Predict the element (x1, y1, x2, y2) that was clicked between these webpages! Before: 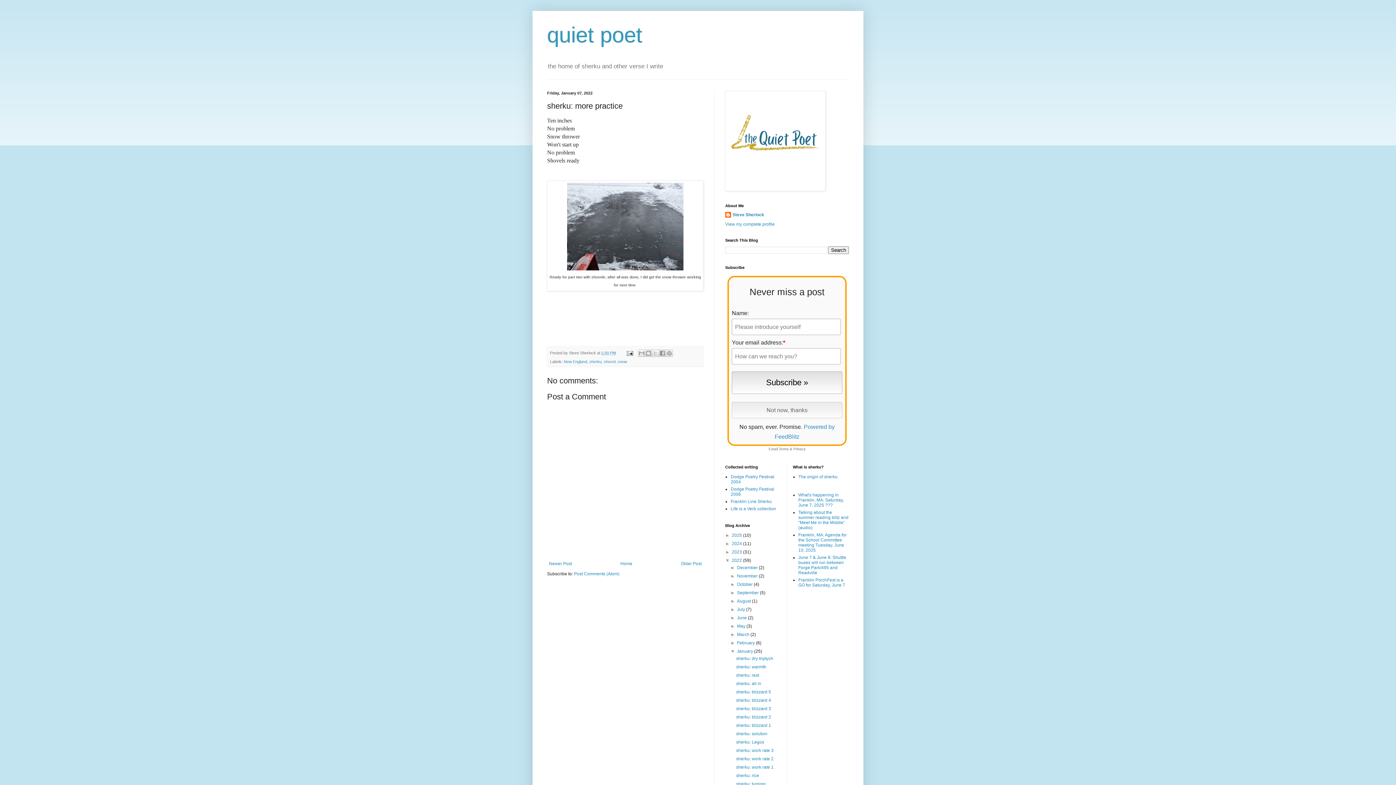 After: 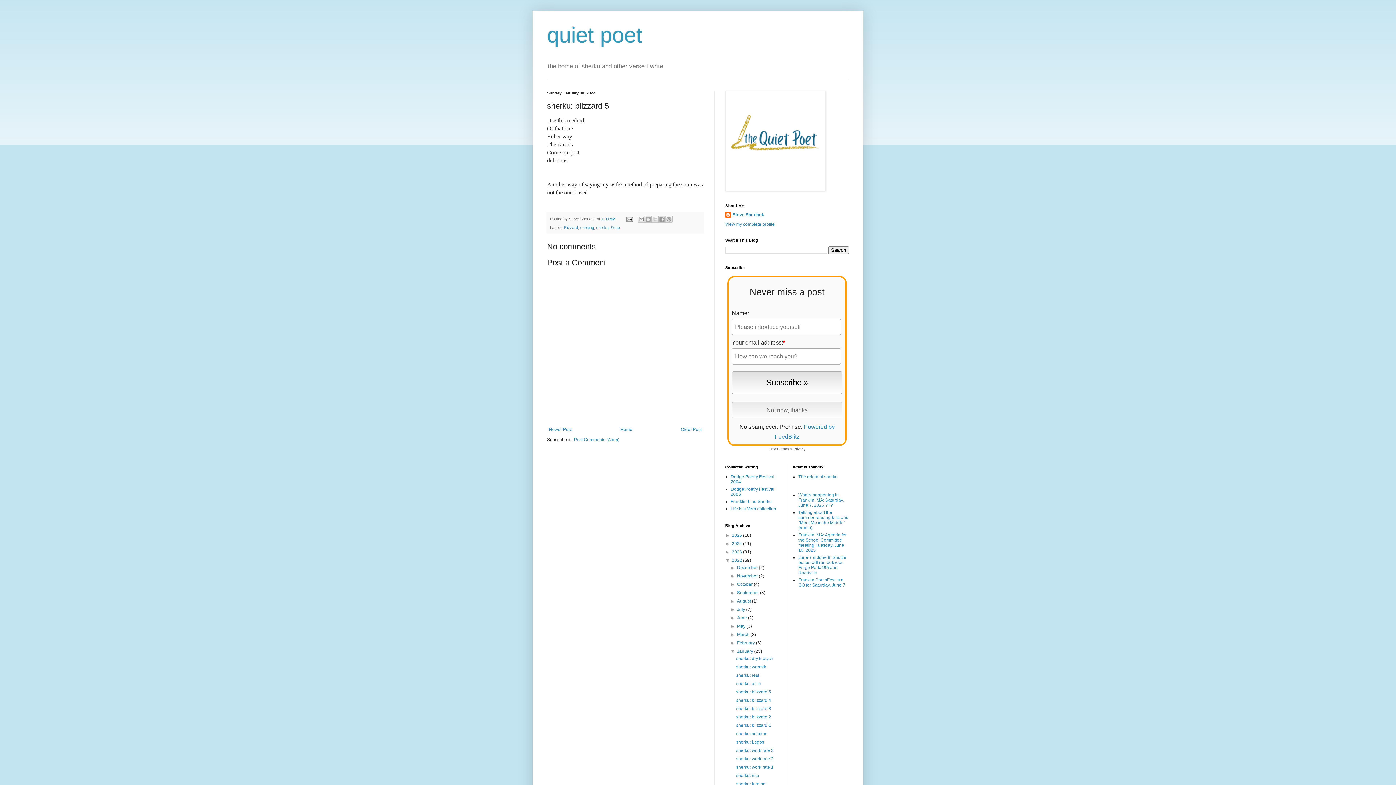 Action: label: sherku: blizzard 5 bbox: (736, 689, 771, 695)